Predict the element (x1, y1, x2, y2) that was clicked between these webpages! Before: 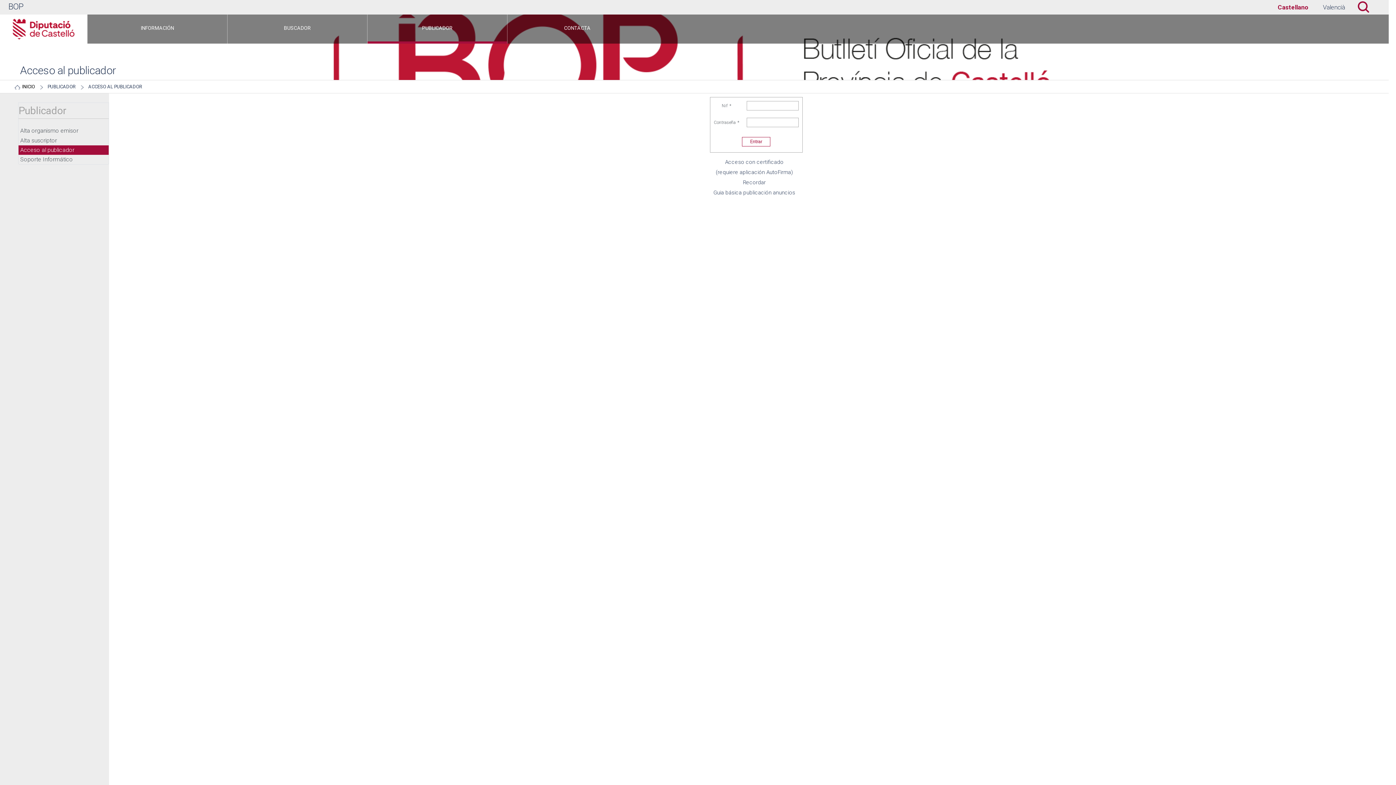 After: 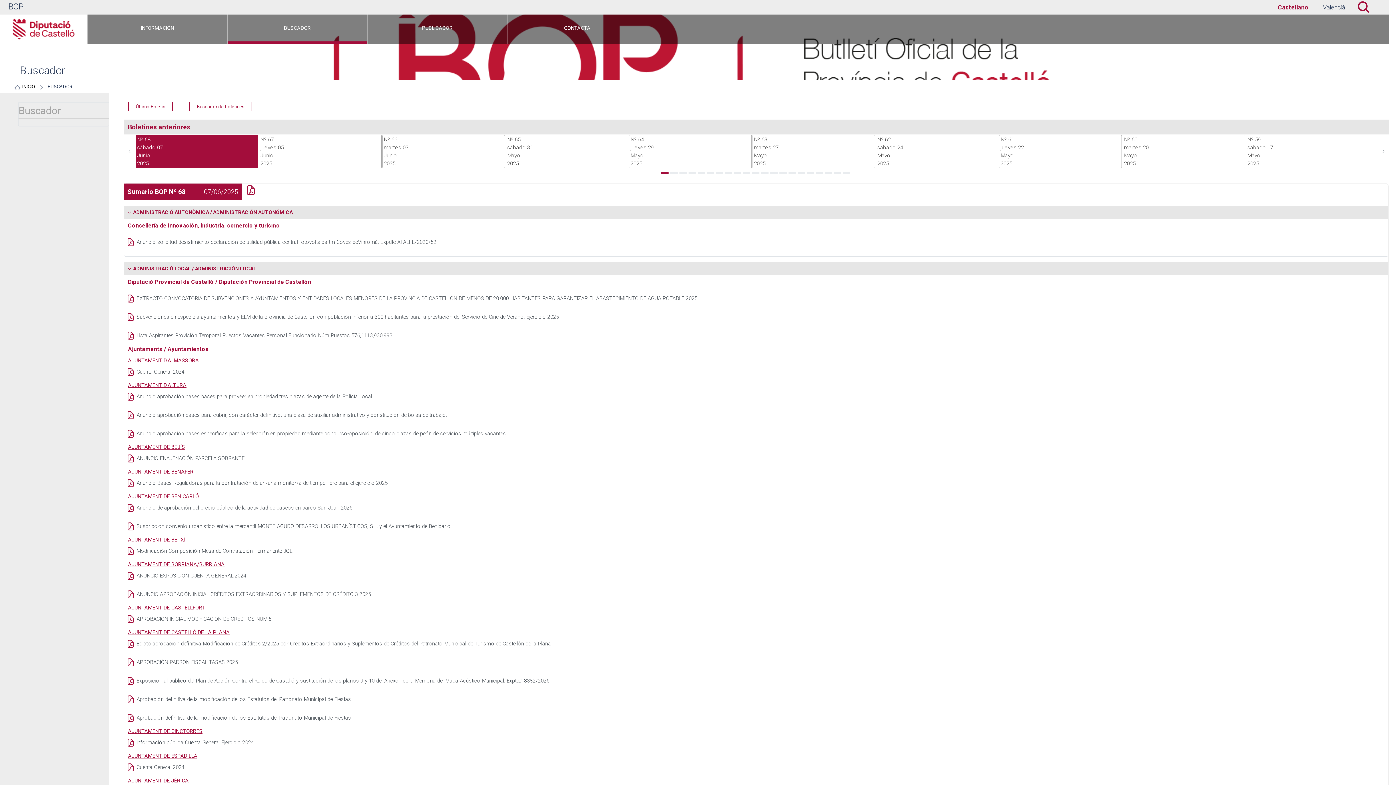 Action: bbox: (227, 14, 367, 43) label: BUSCADOR